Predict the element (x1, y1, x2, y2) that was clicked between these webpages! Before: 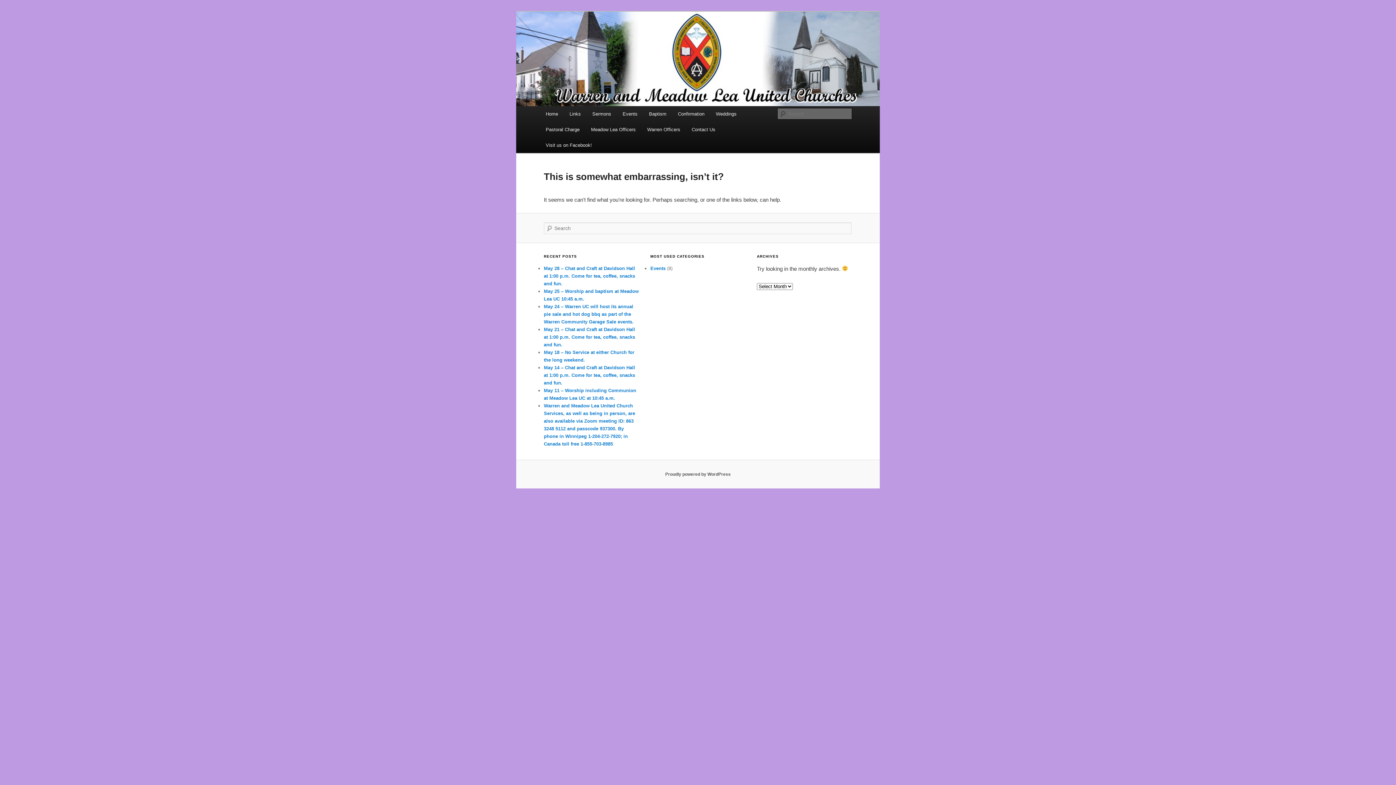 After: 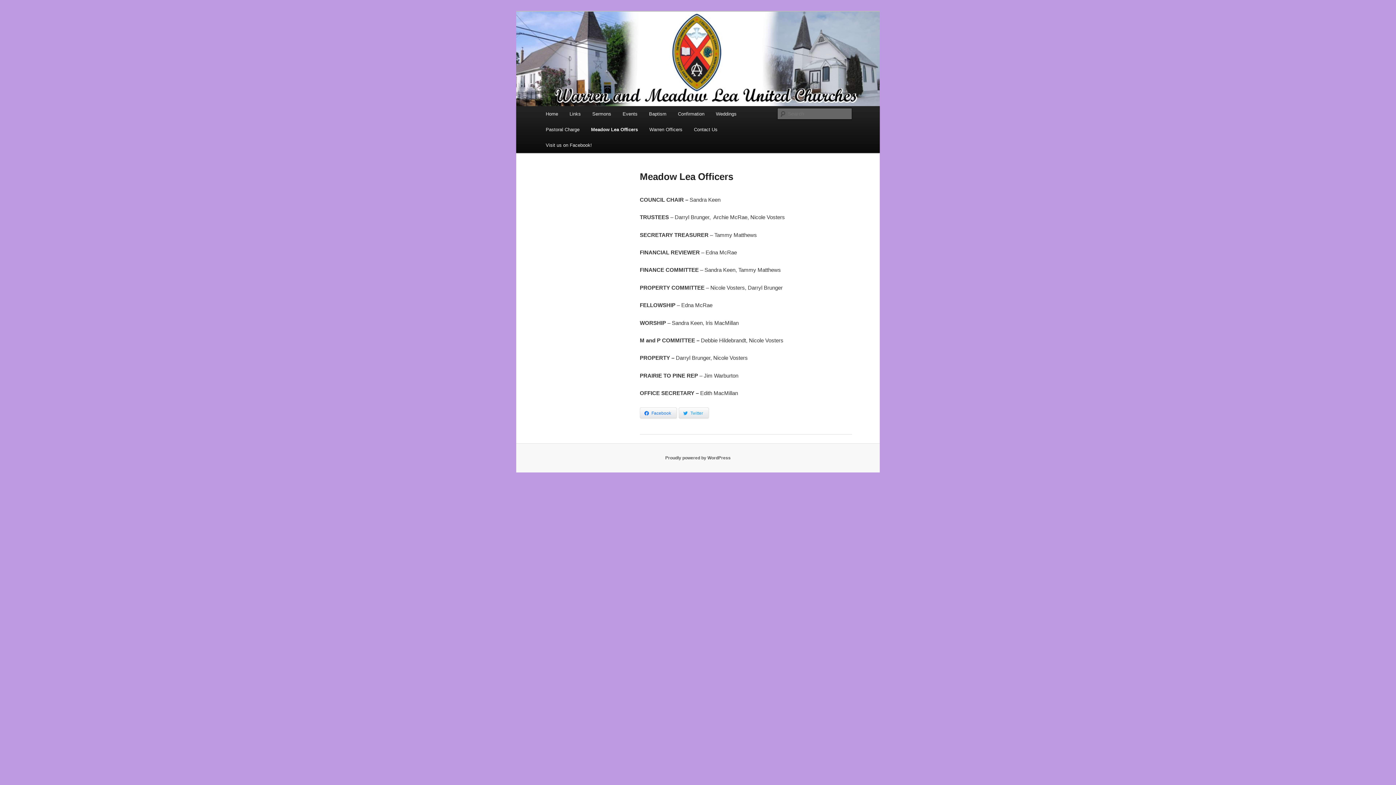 Action: bbox: (585, 121, 641, 137) label: Meadow Lea Officers